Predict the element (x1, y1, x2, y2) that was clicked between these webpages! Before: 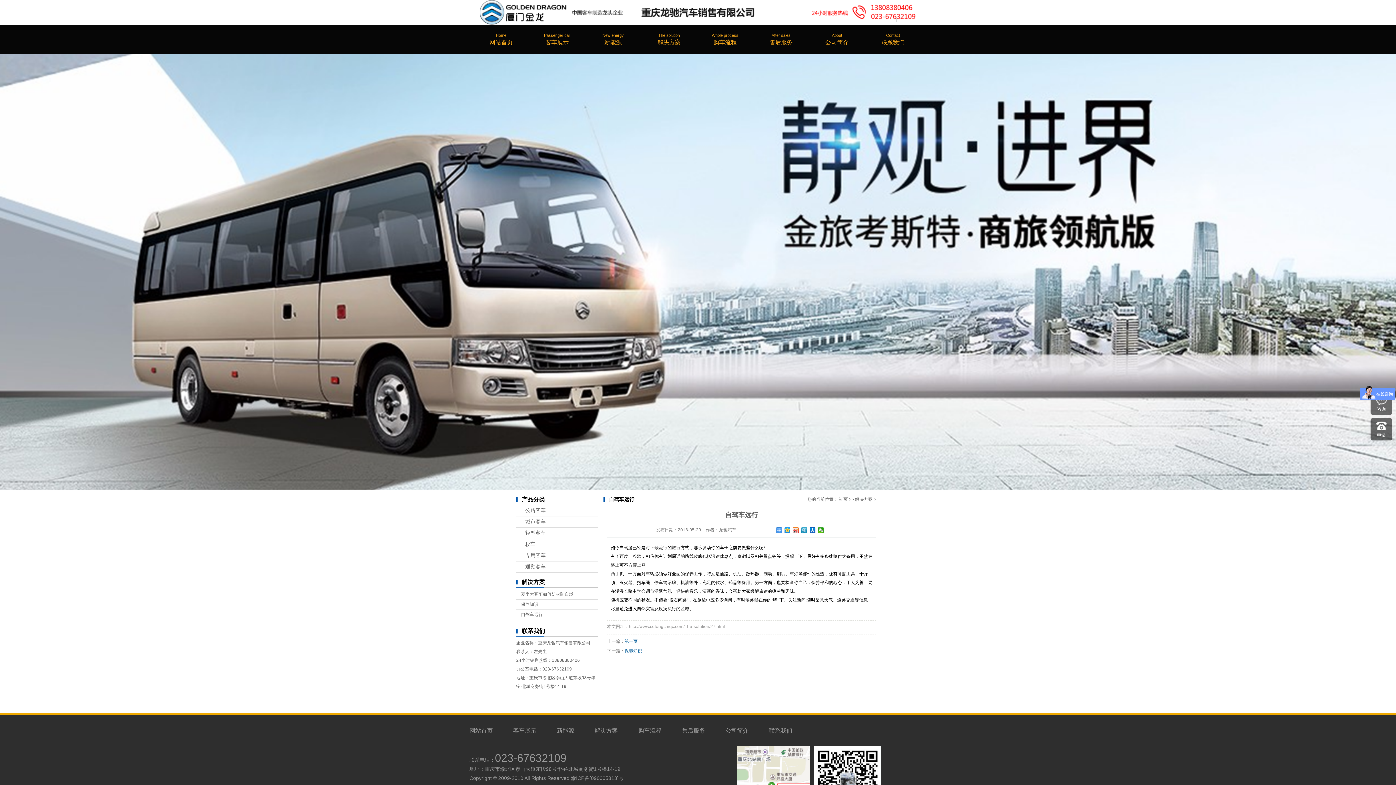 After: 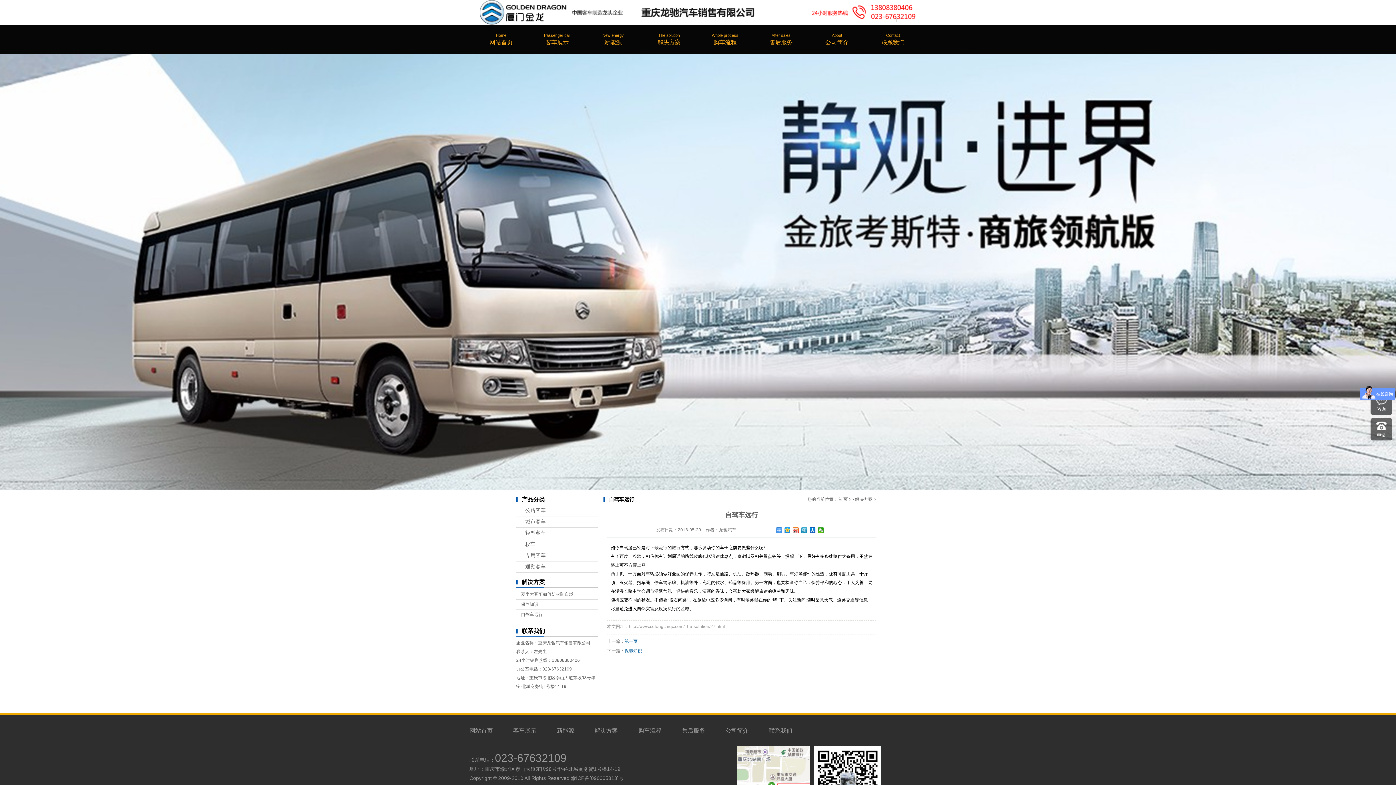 Action: bbox: (1370, 394, 1392, 413) label: 咨询